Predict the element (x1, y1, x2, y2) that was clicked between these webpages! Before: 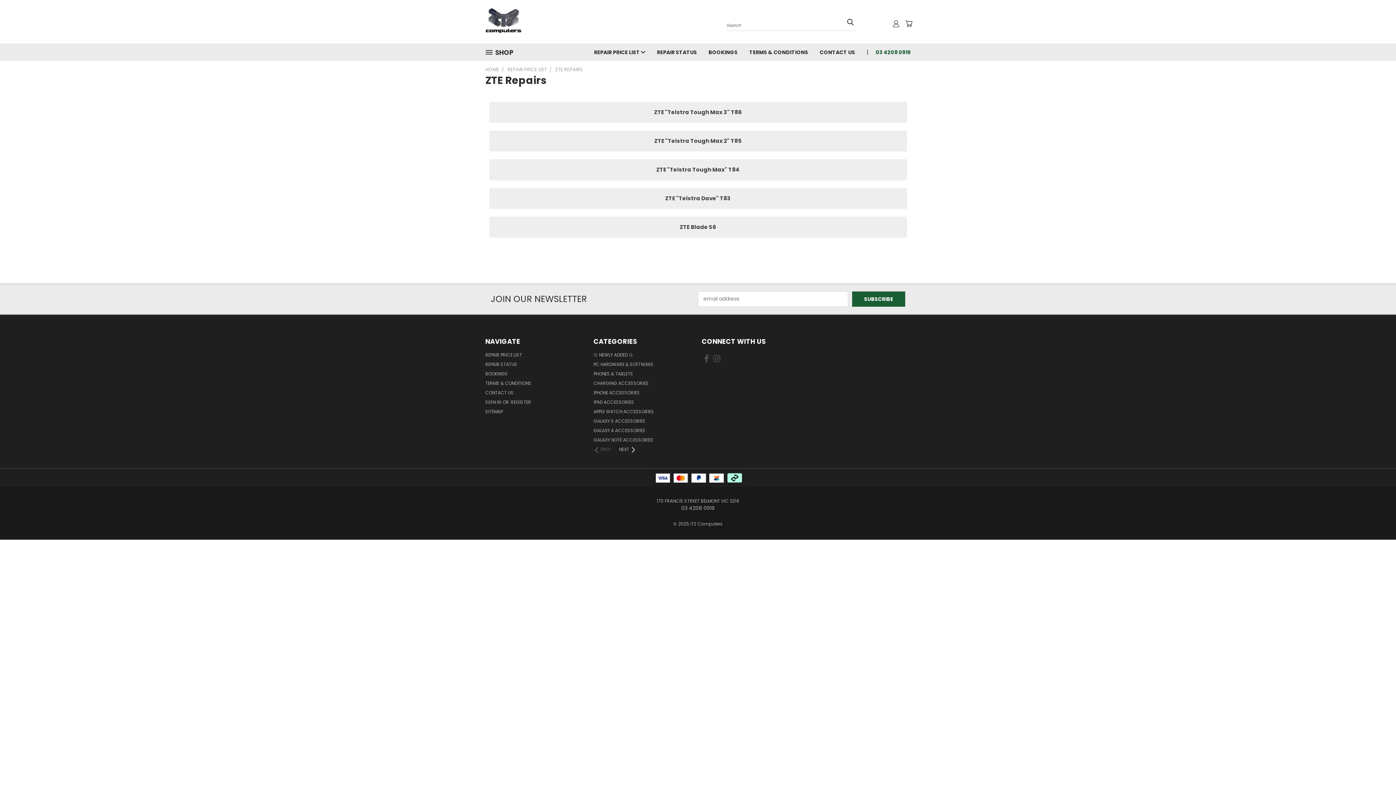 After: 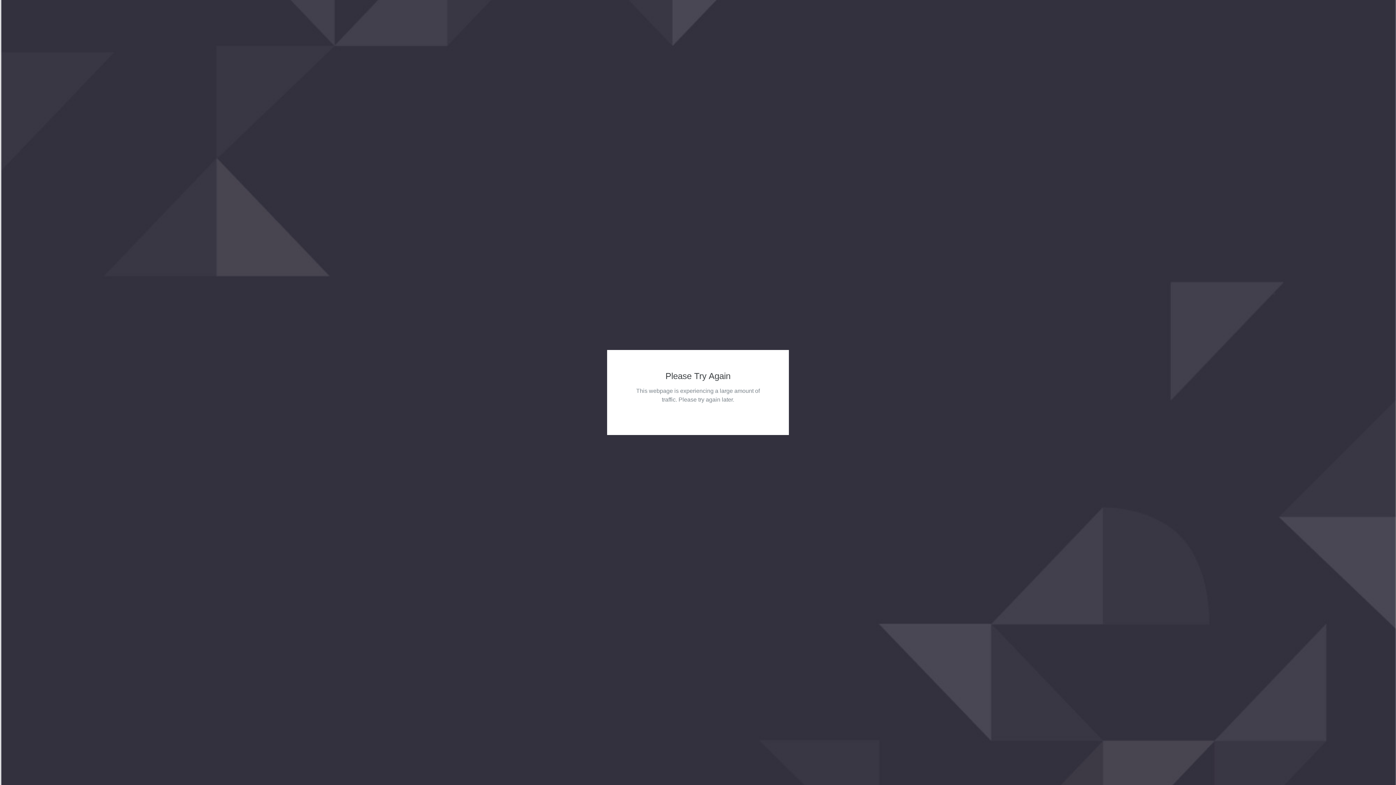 Action: bbox: (593, 408, 654, 417) label: APPLE WATCH ACCESSORIES